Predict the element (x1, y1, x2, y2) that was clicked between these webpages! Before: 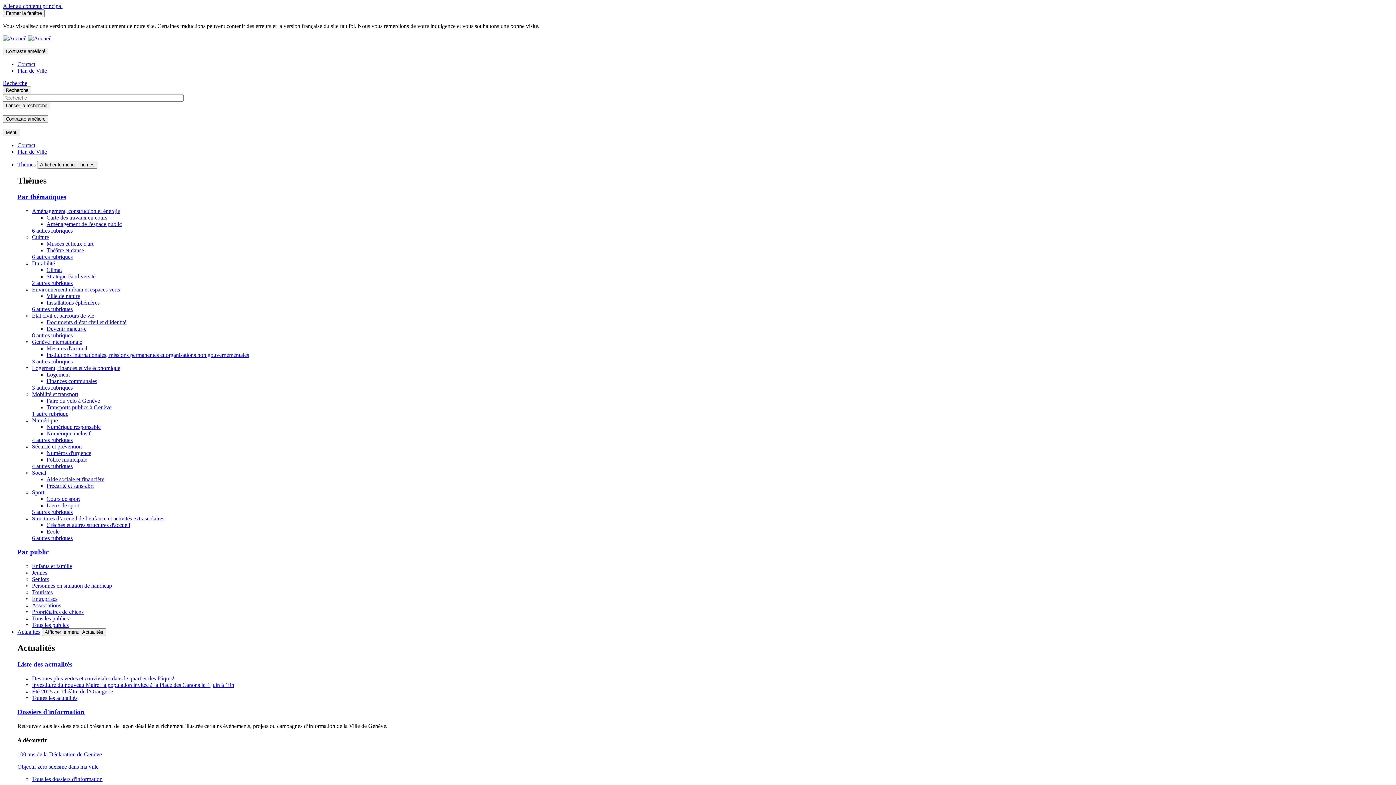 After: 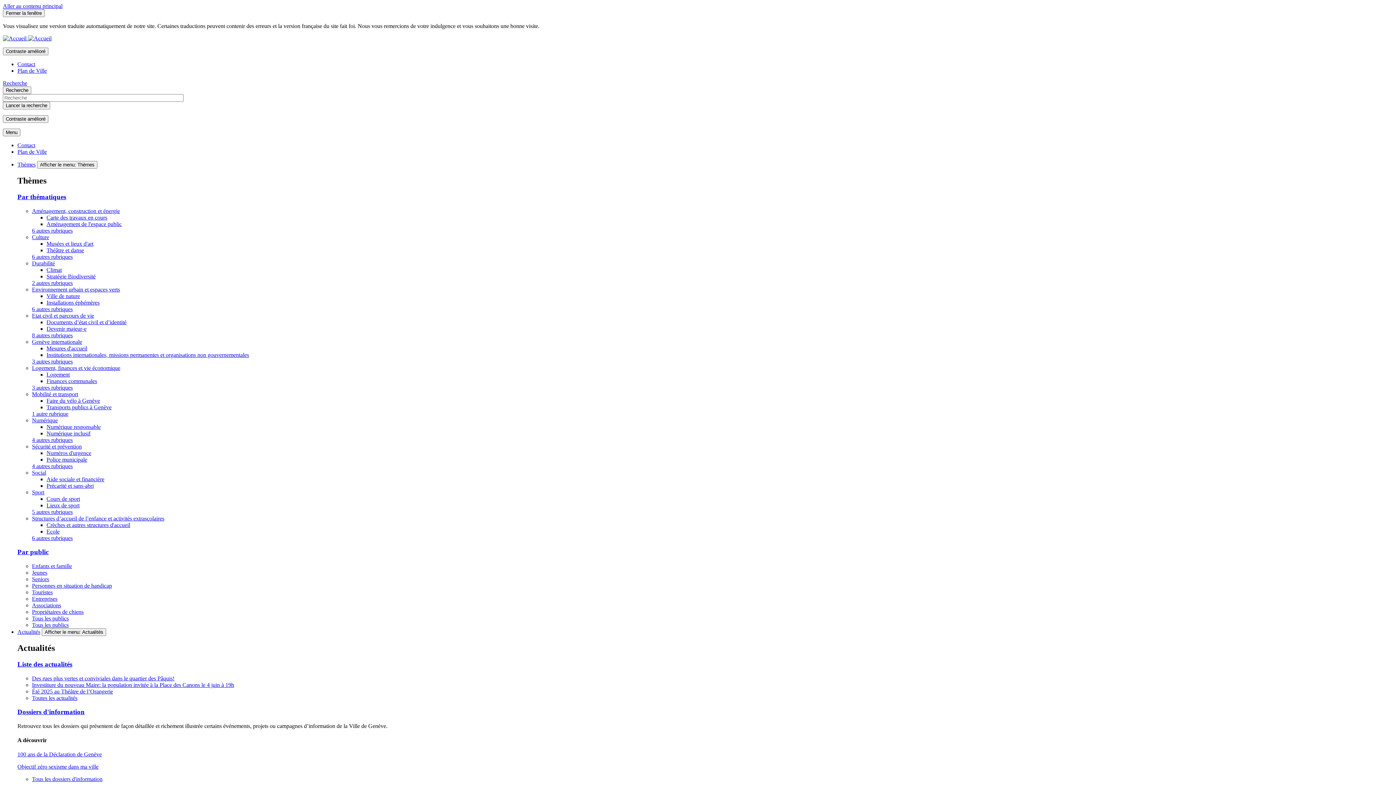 Action: bbox: (17, 193, 66, 200) label: Par thématiques